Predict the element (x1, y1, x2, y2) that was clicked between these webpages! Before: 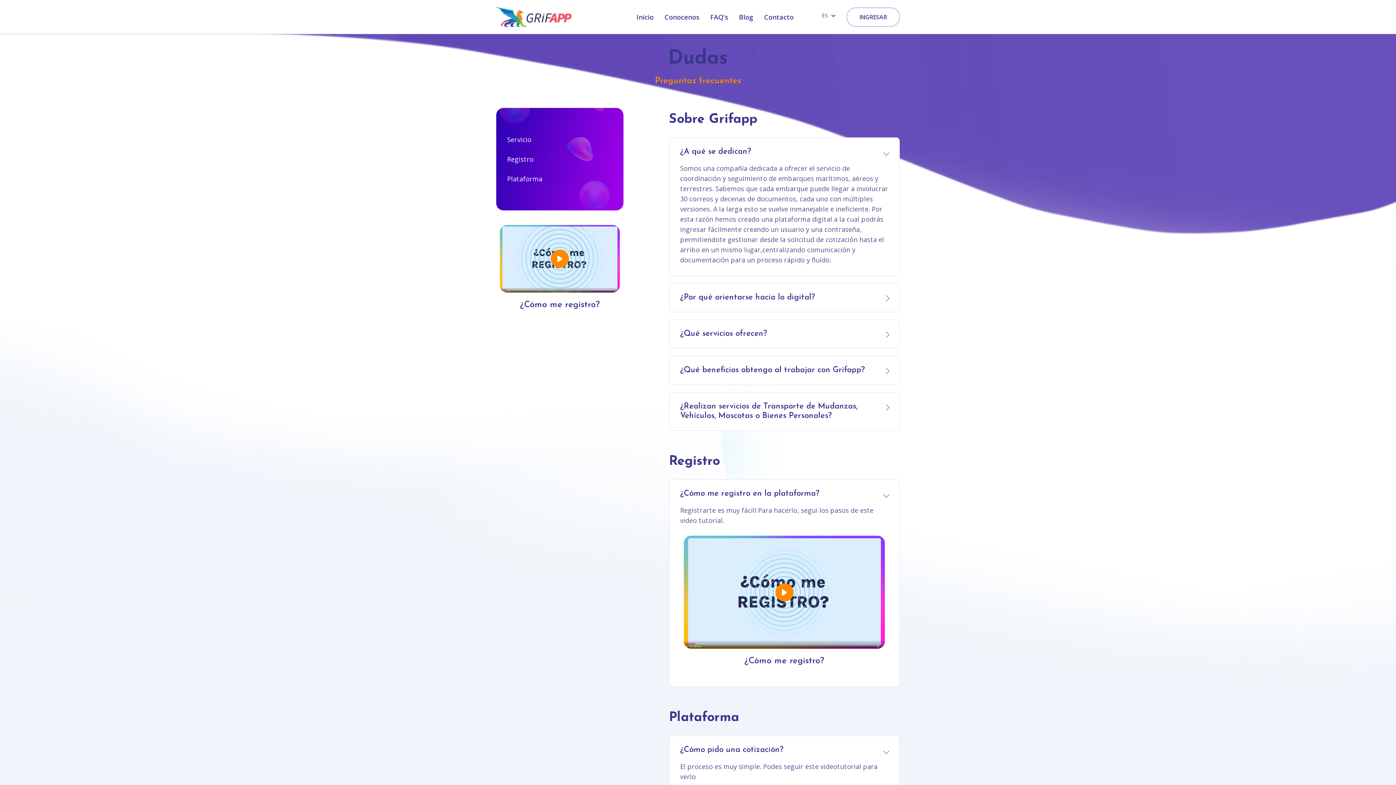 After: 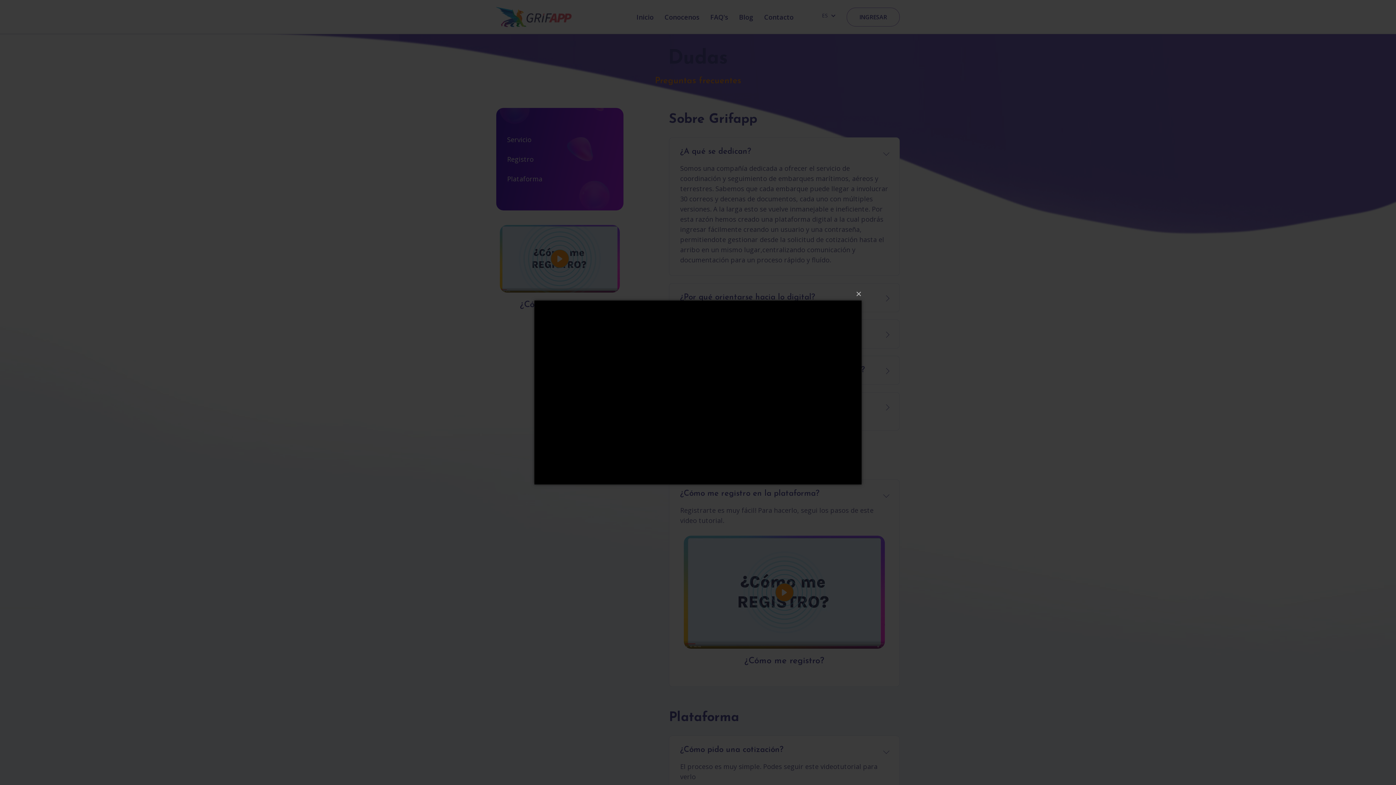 Action: bbox: (684, 536, 885, 649)